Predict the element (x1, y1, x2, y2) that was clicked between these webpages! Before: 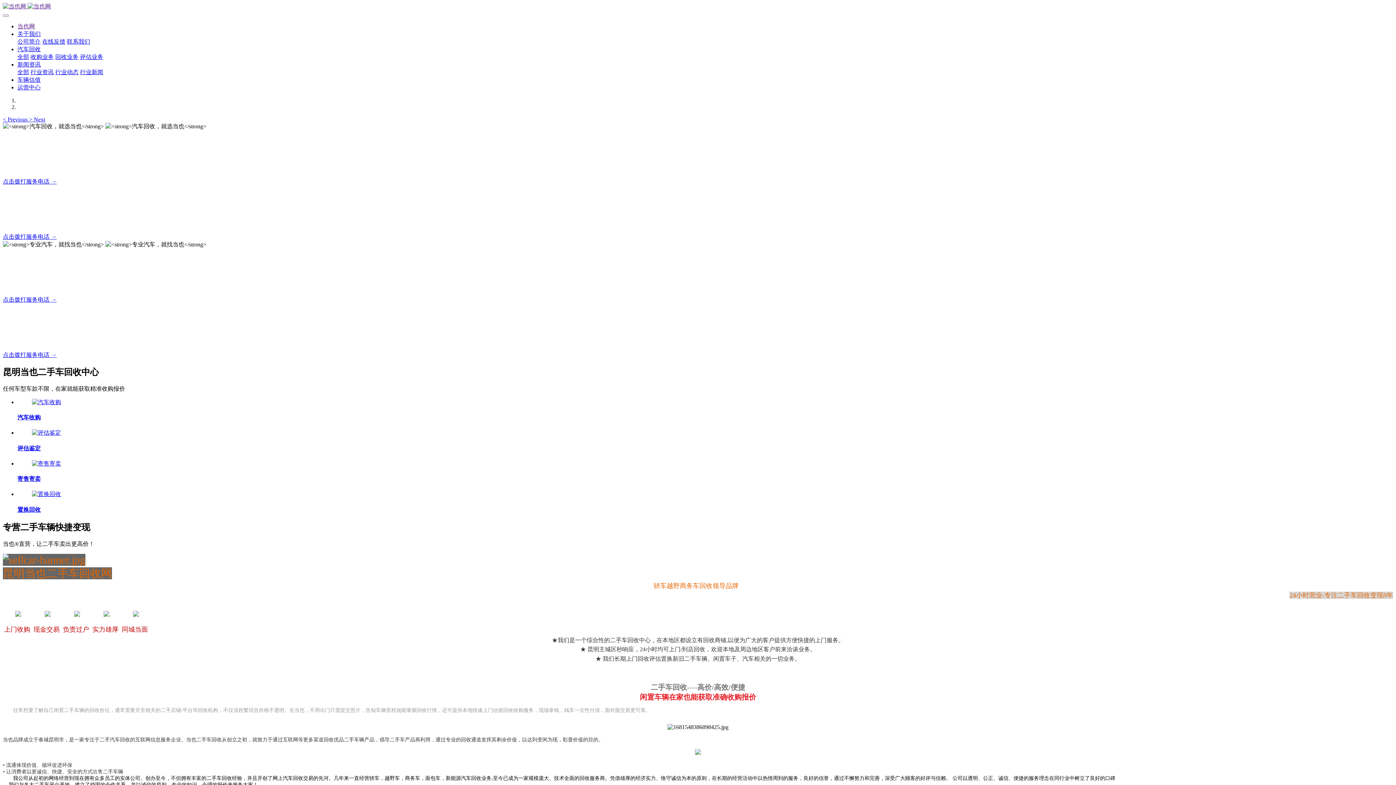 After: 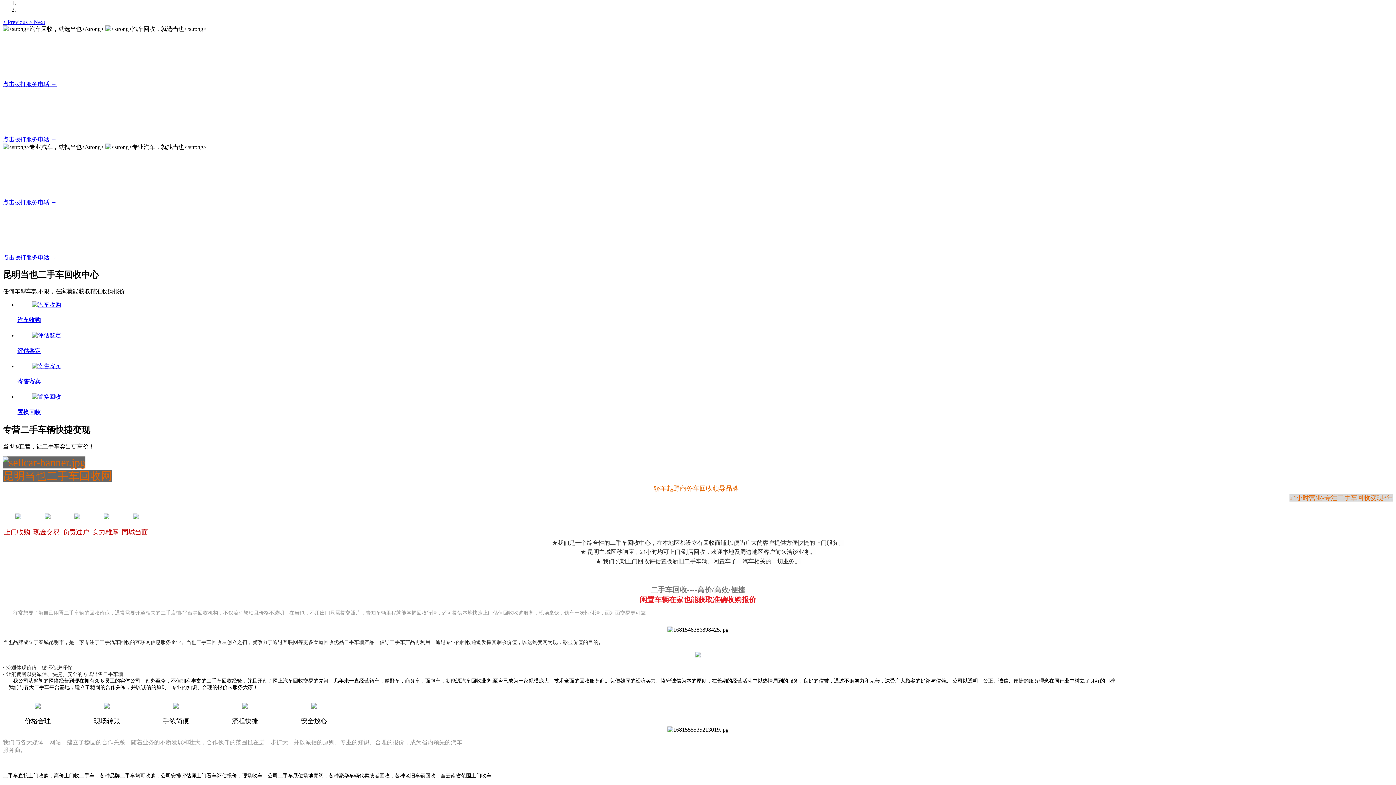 Action: bbox: (2, 116, 29, 122) label: < Previous 